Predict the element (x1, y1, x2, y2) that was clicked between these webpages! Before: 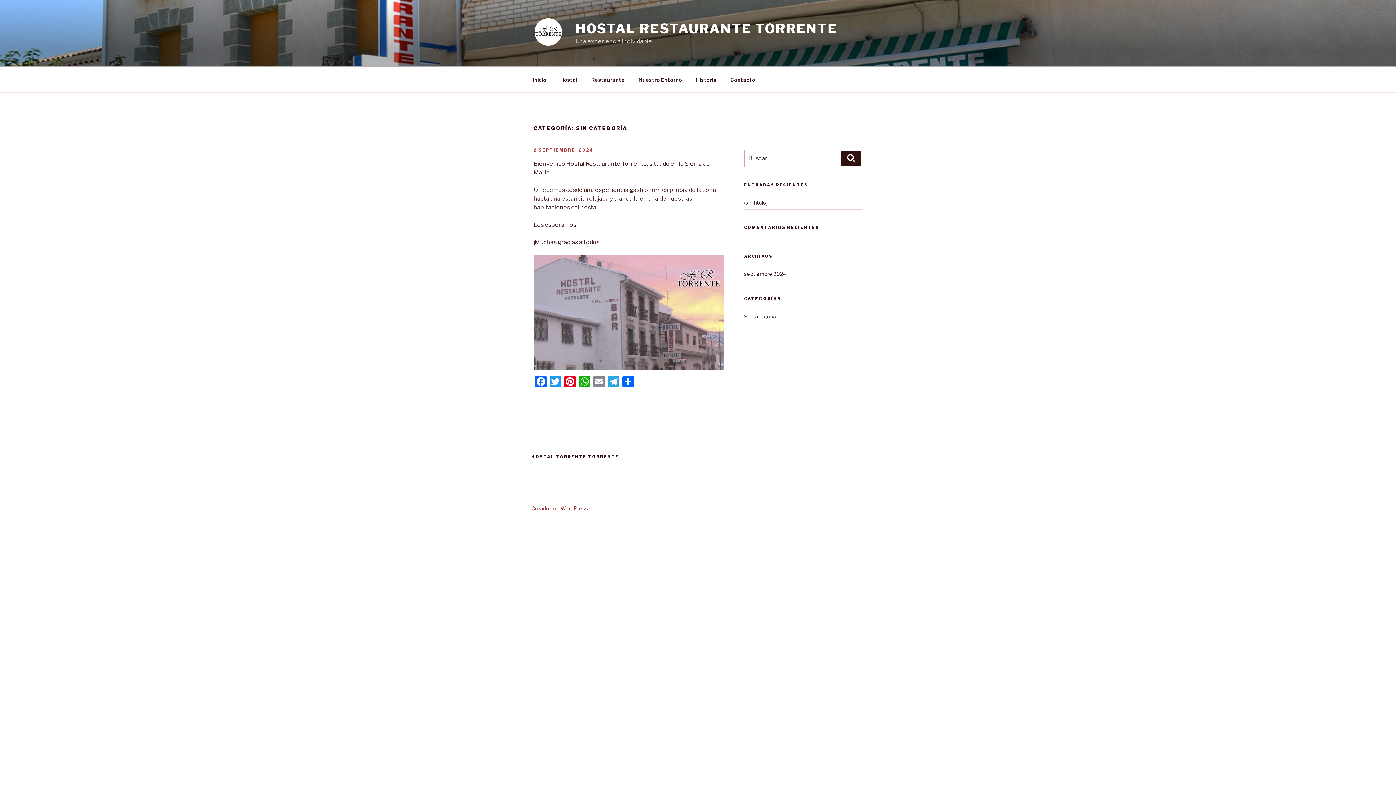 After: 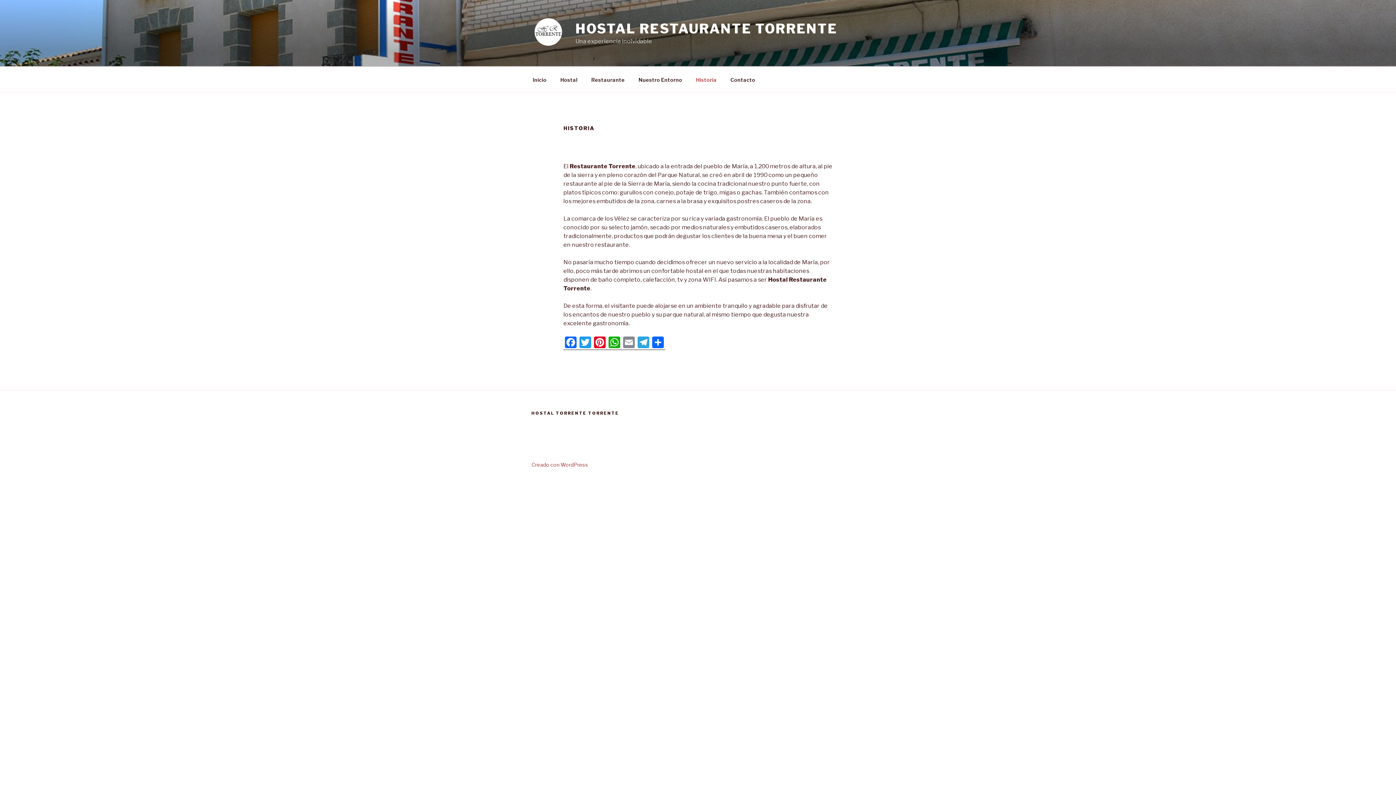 Action: label: Historia bbox: (689, 70, 723, 88)